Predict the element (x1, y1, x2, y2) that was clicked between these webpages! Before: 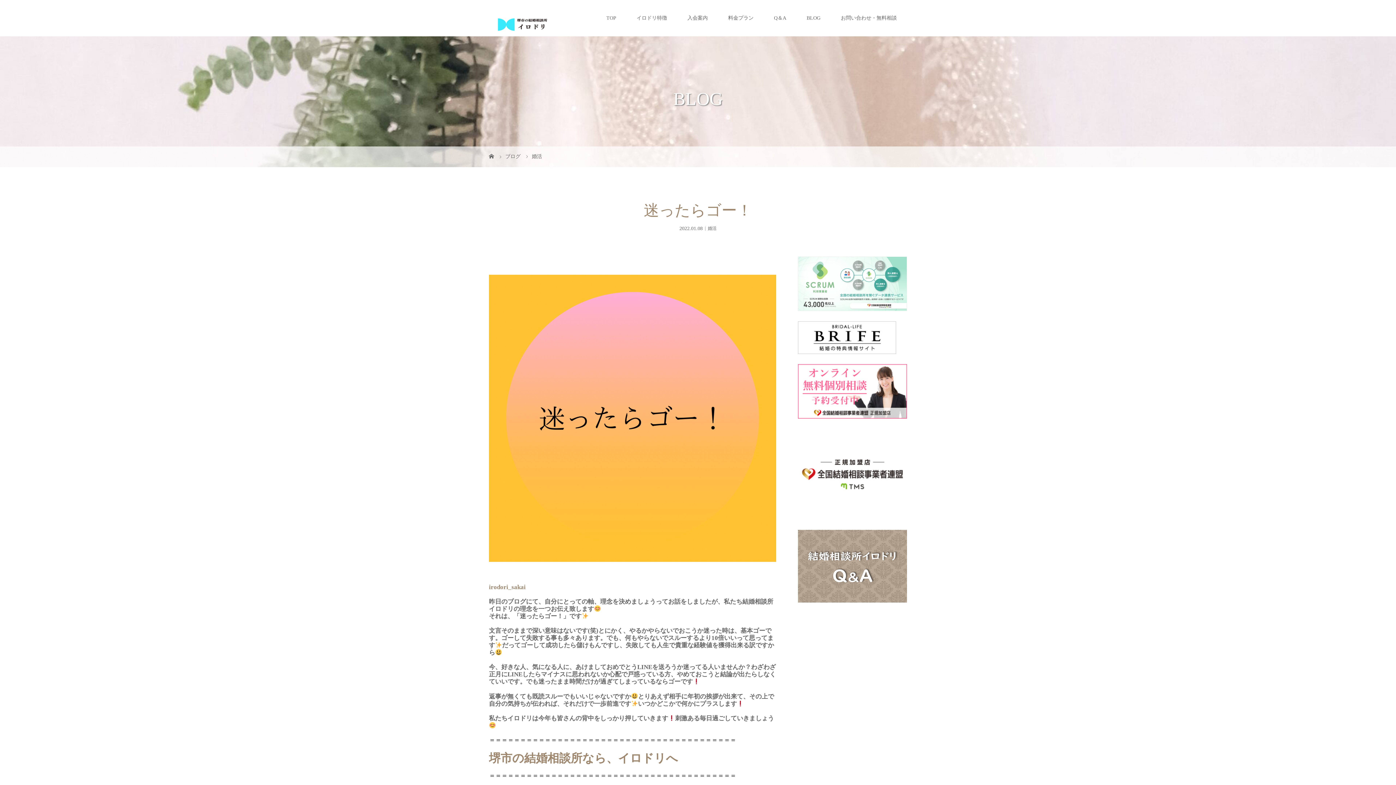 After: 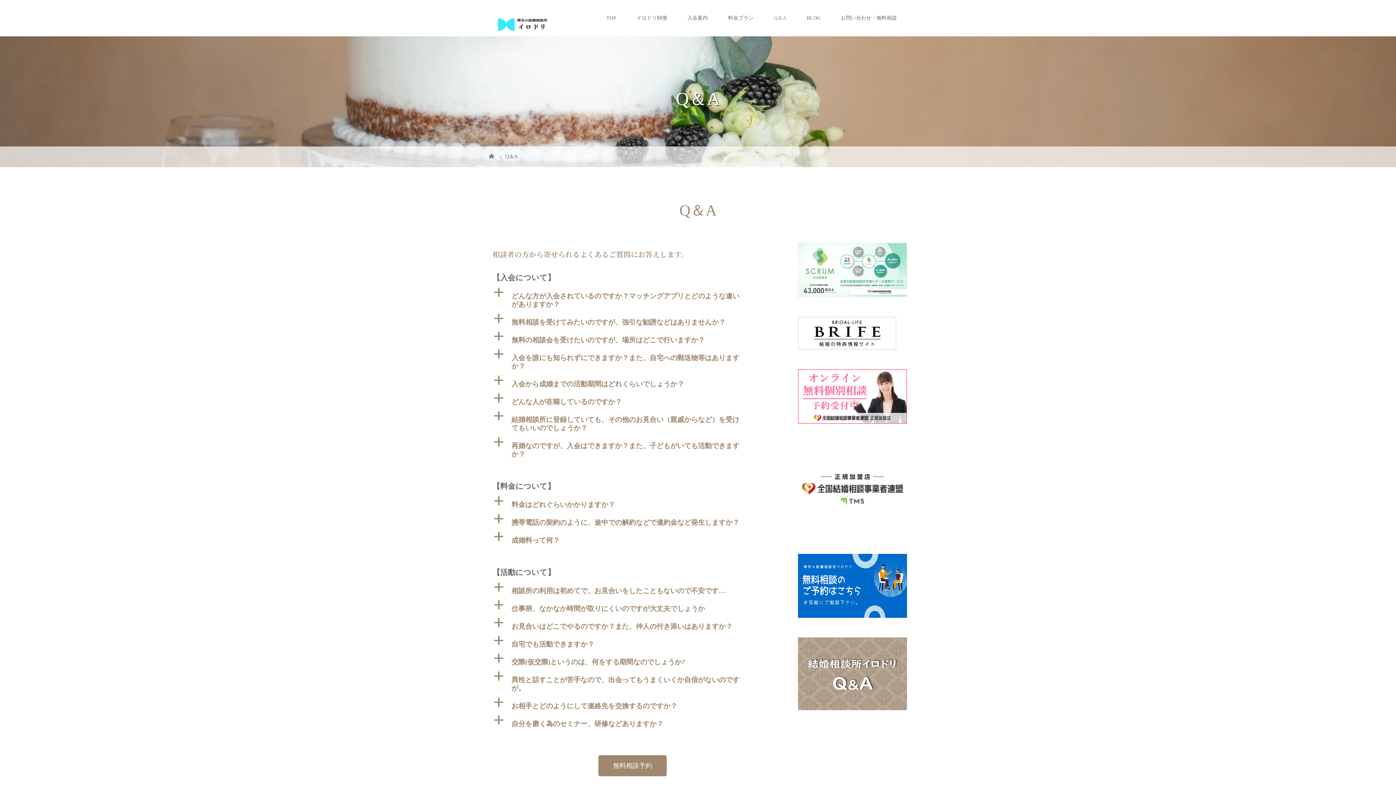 Action: bbox: (764, 0, 796, 36) label: Q＆A